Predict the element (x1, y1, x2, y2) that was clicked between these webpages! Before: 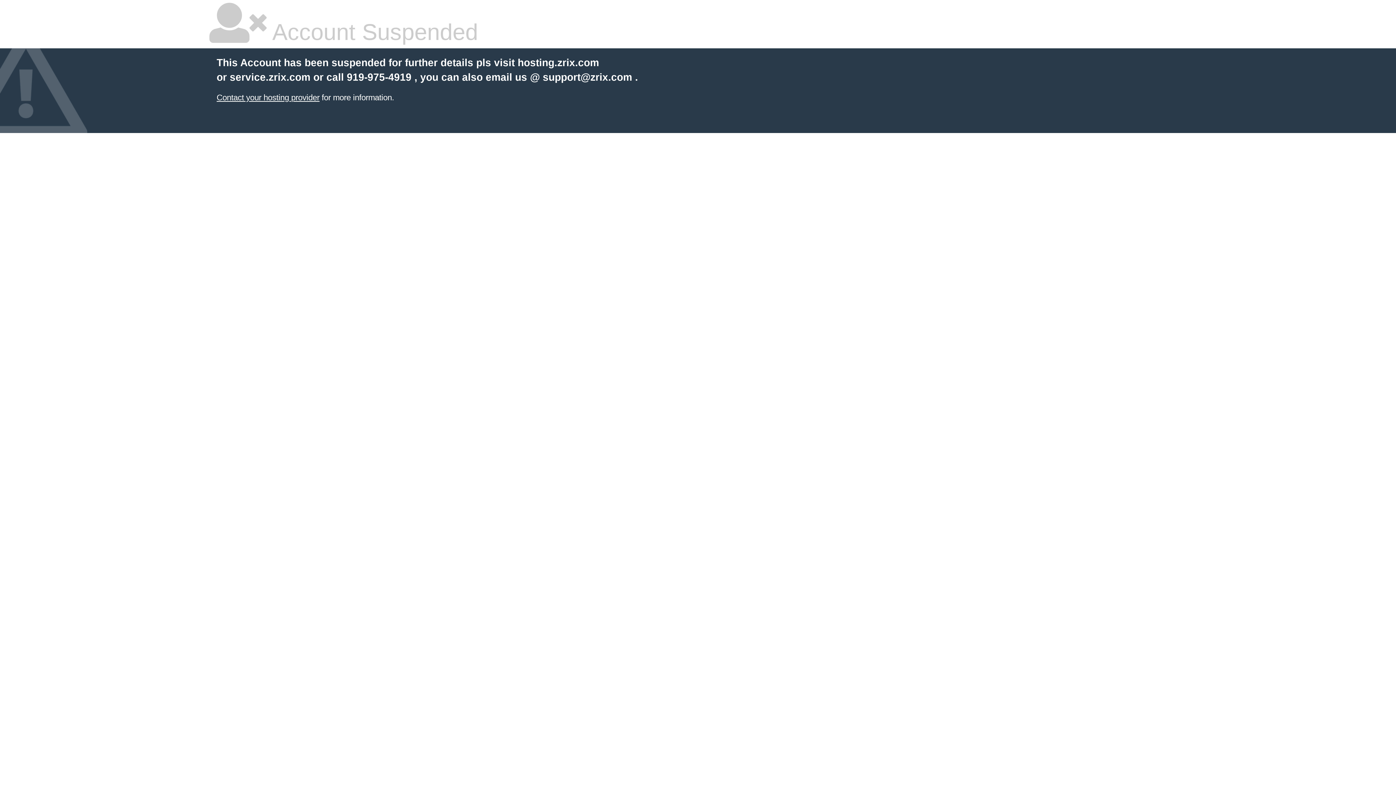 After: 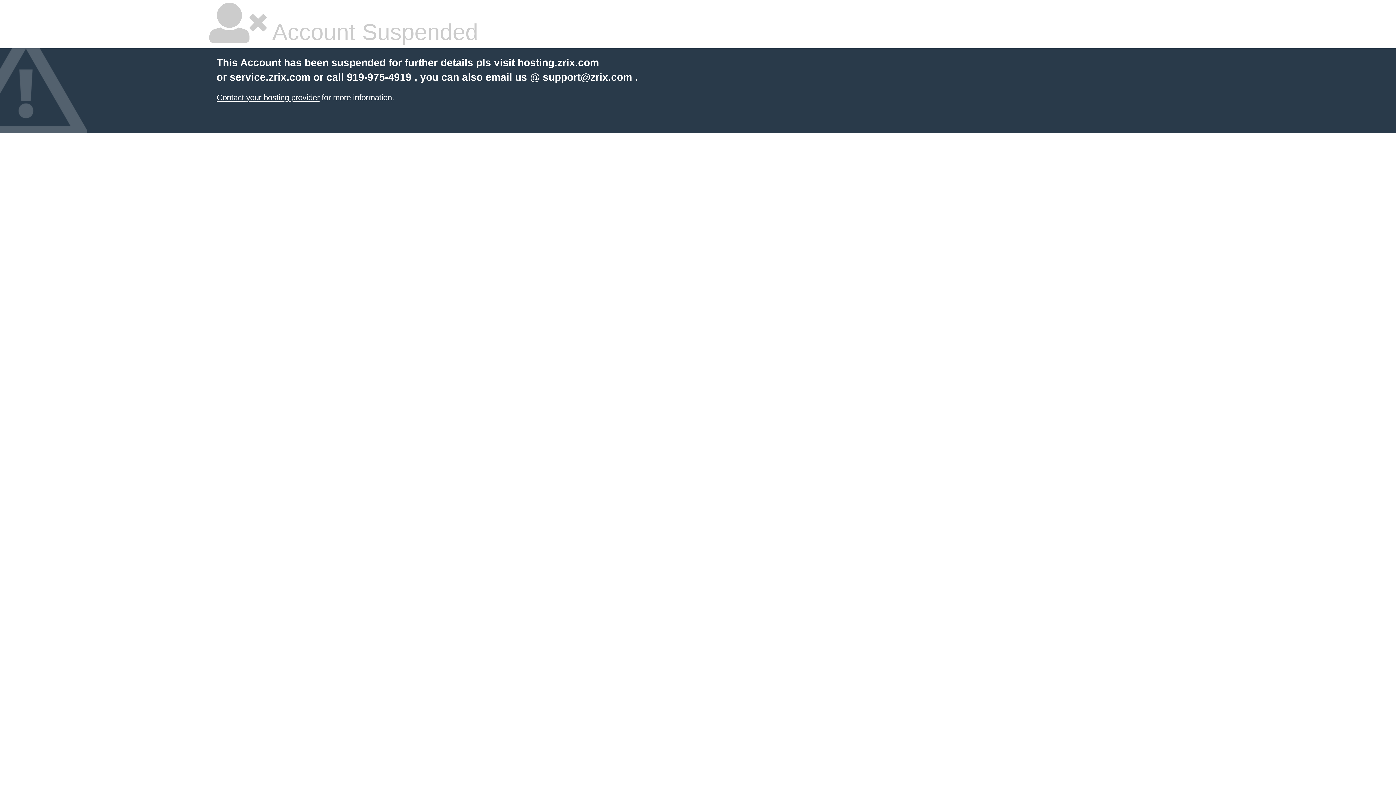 Action: bbox: (216, 93, 319, 102) label: Contact your hosting provider